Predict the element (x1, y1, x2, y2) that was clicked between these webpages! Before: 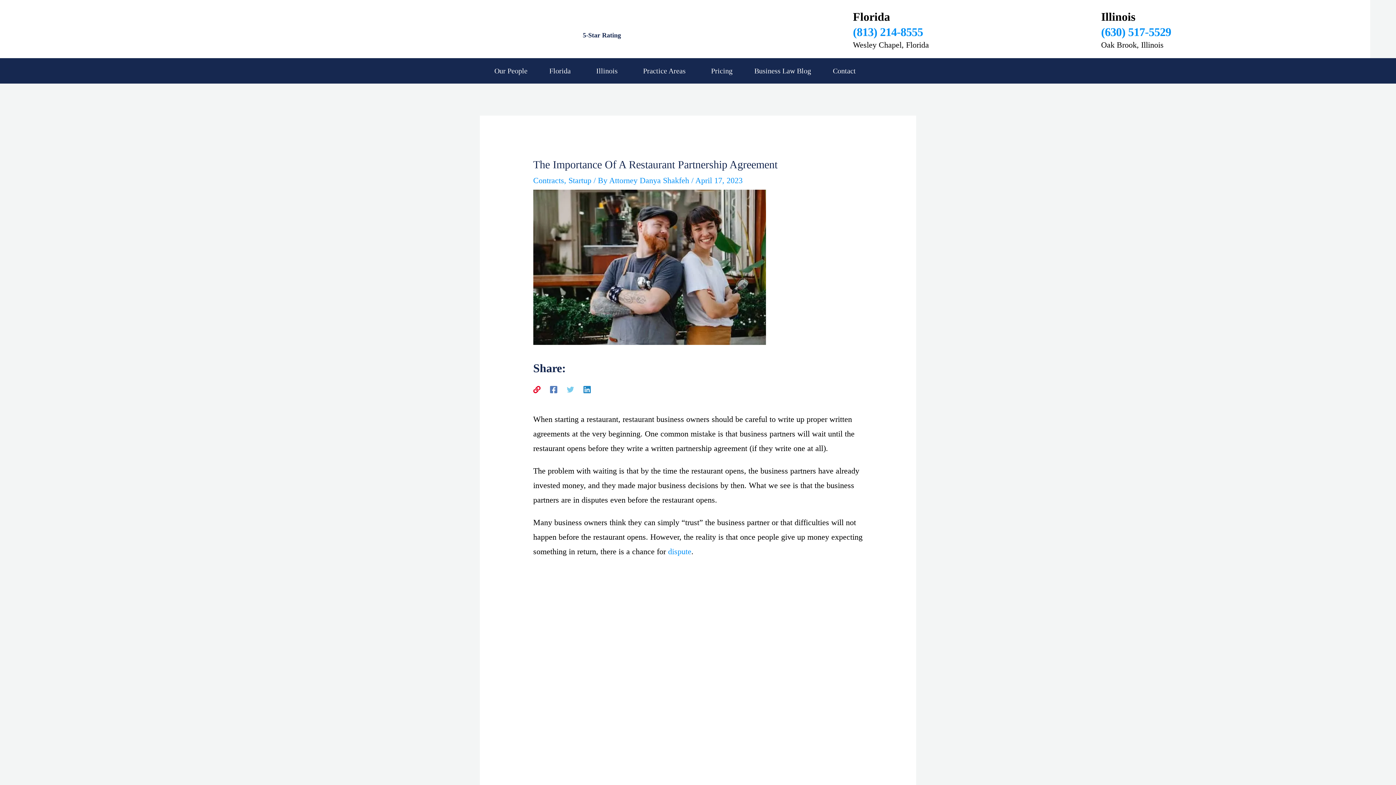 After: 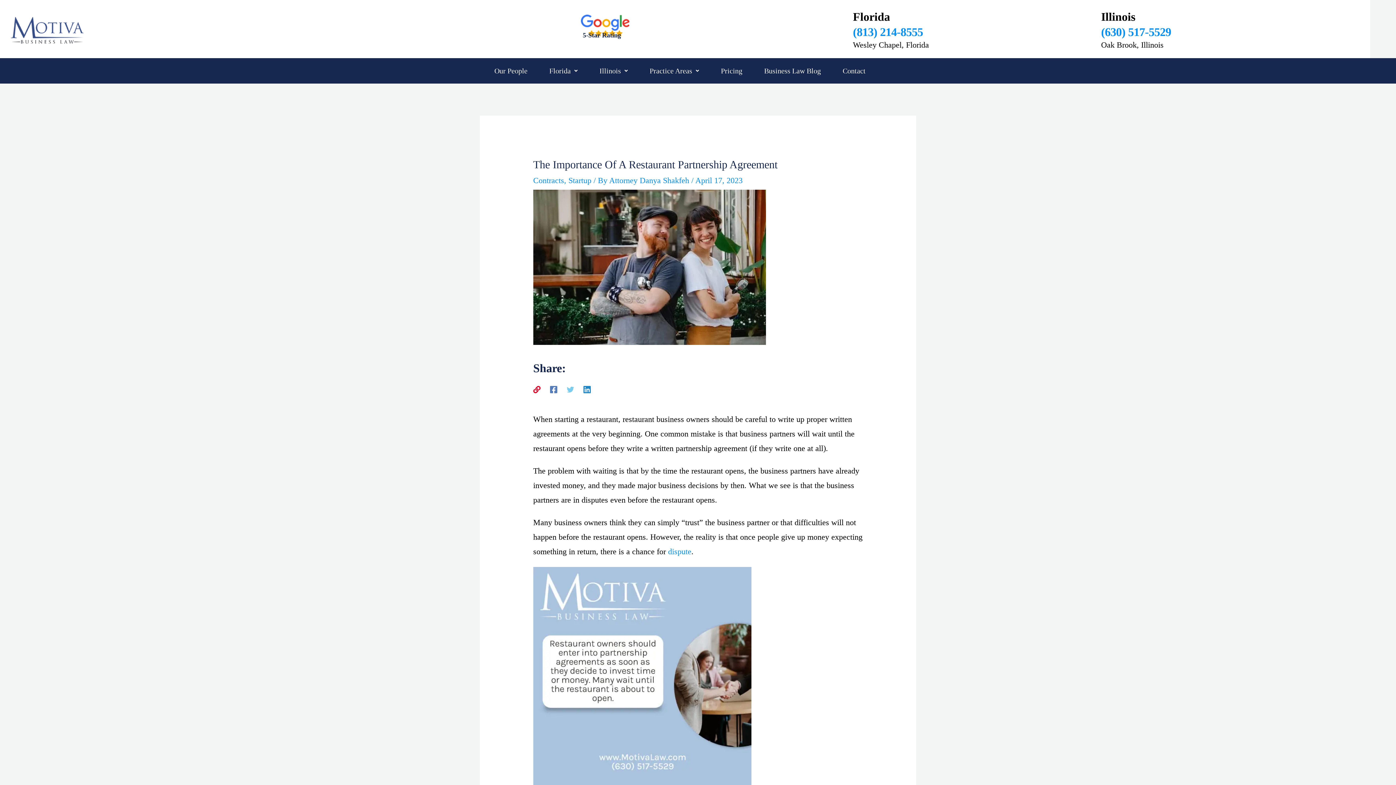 Action: bbox: (10, 17, 83, 43)